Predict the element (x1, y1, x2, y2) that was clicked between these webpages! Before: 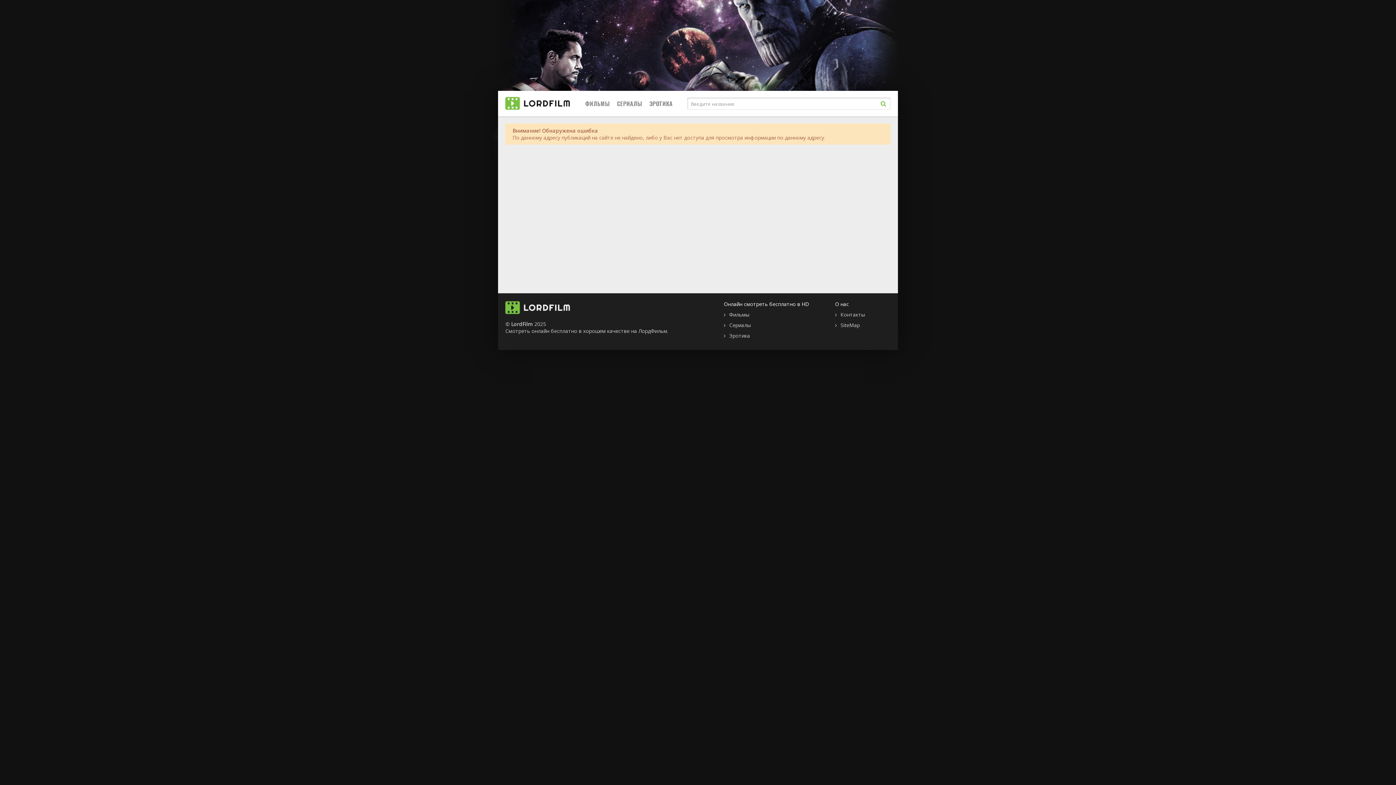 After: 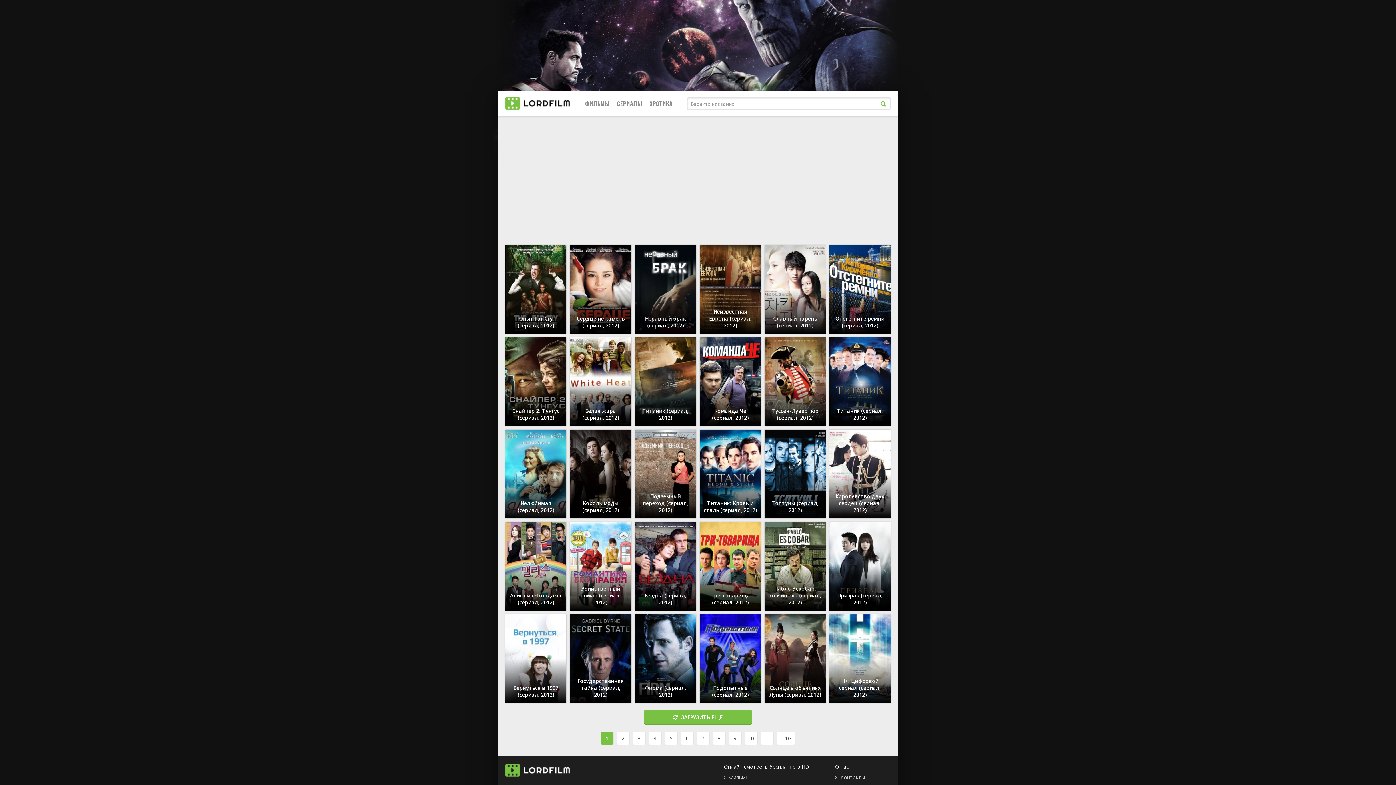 Action: bbox: (511, 320, 533, 327) label: LordFilm